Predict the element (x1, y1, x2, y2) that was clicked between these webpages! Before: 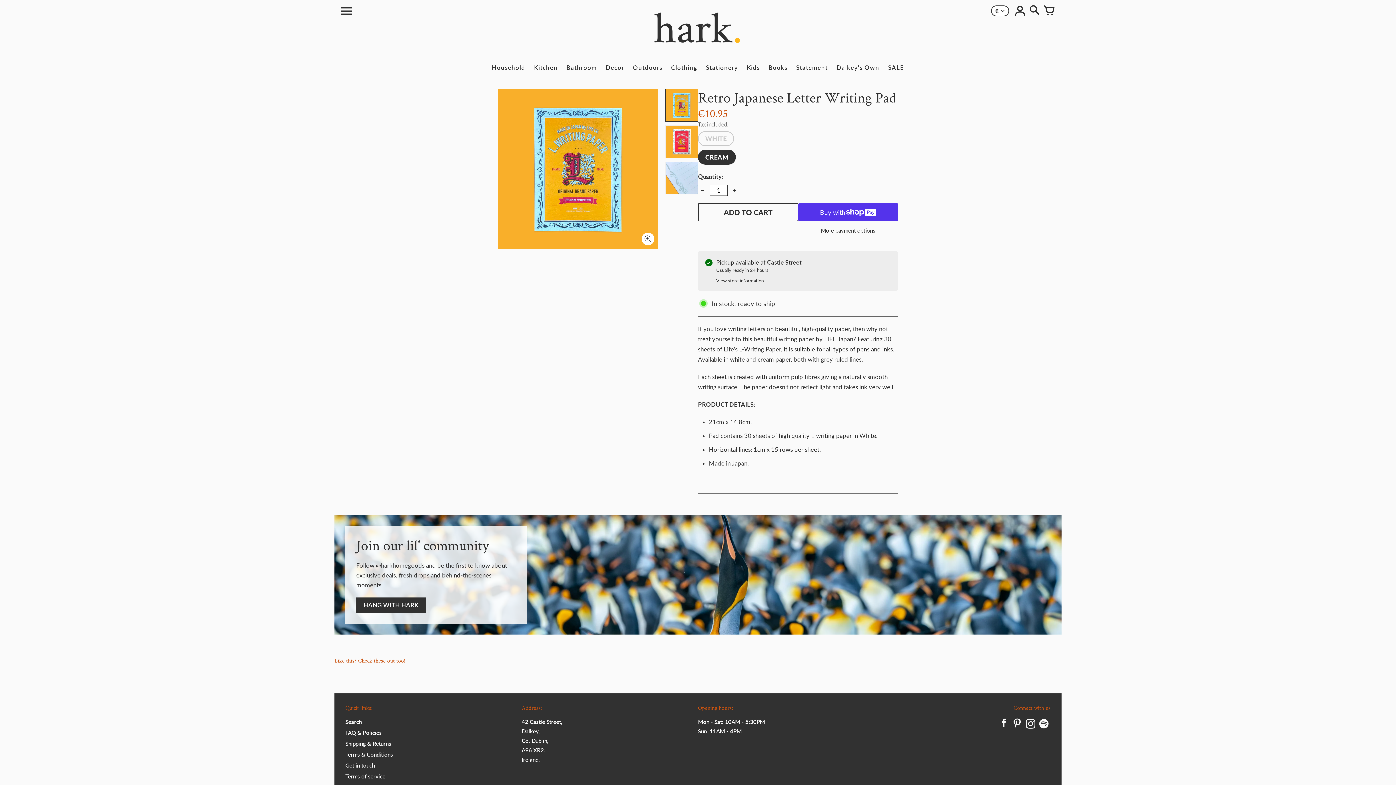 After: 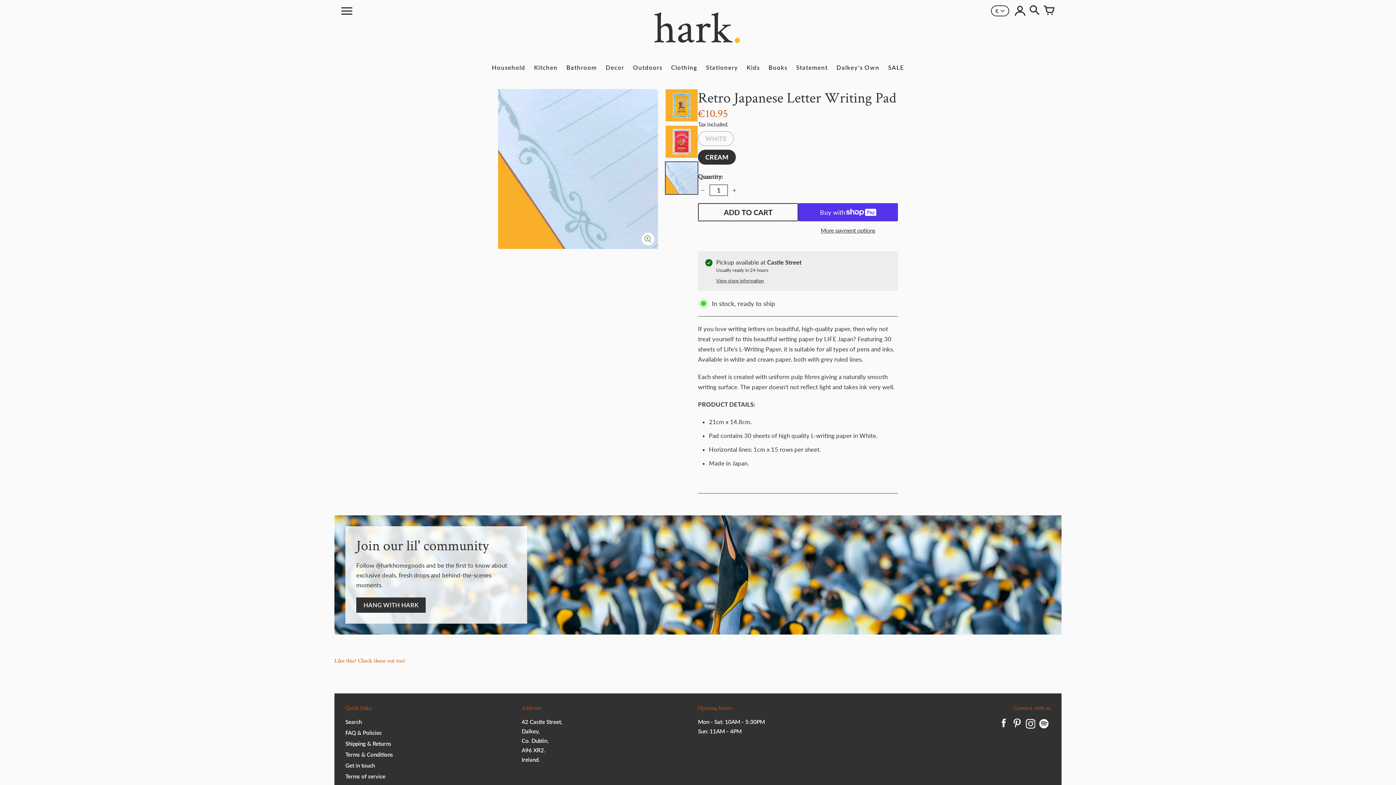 Action: bbox: (665, 161, 698, 194)